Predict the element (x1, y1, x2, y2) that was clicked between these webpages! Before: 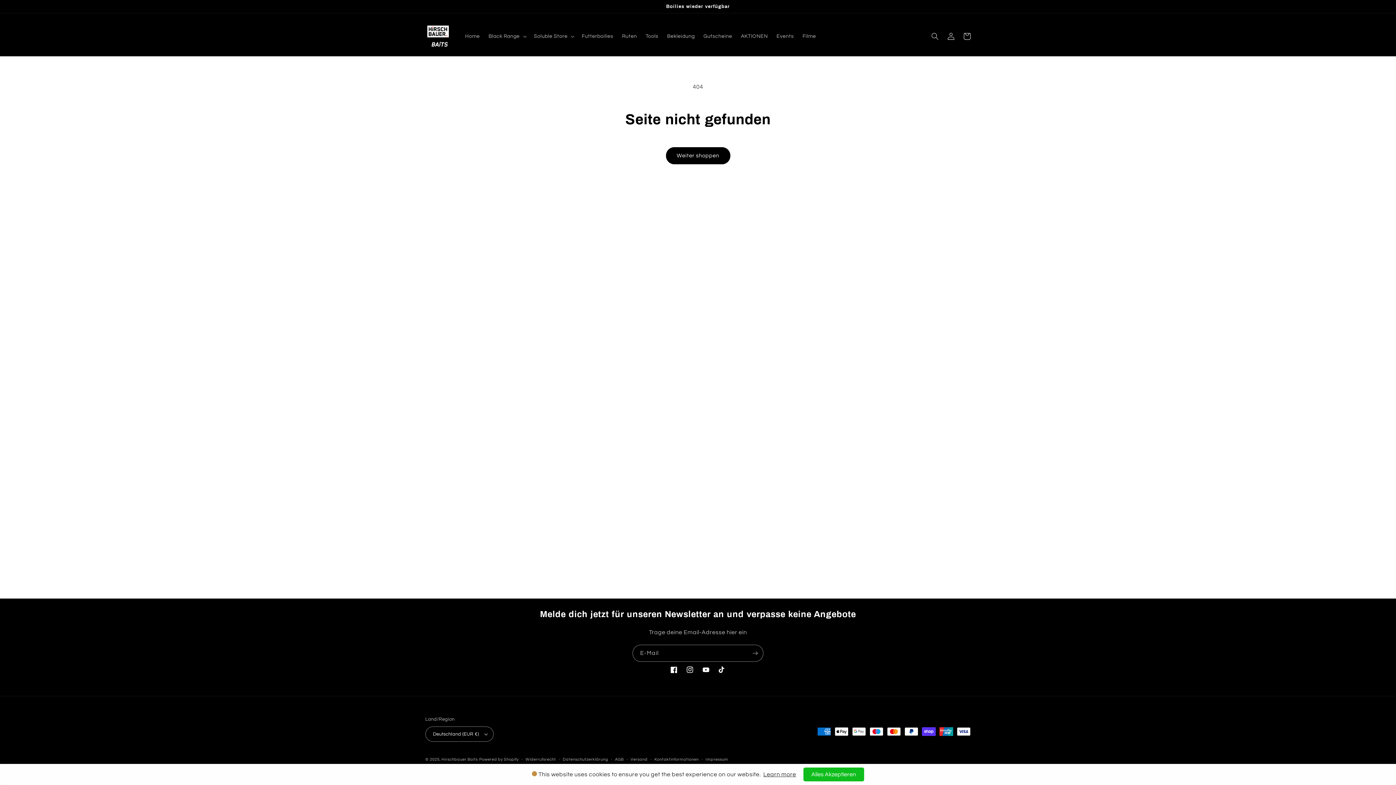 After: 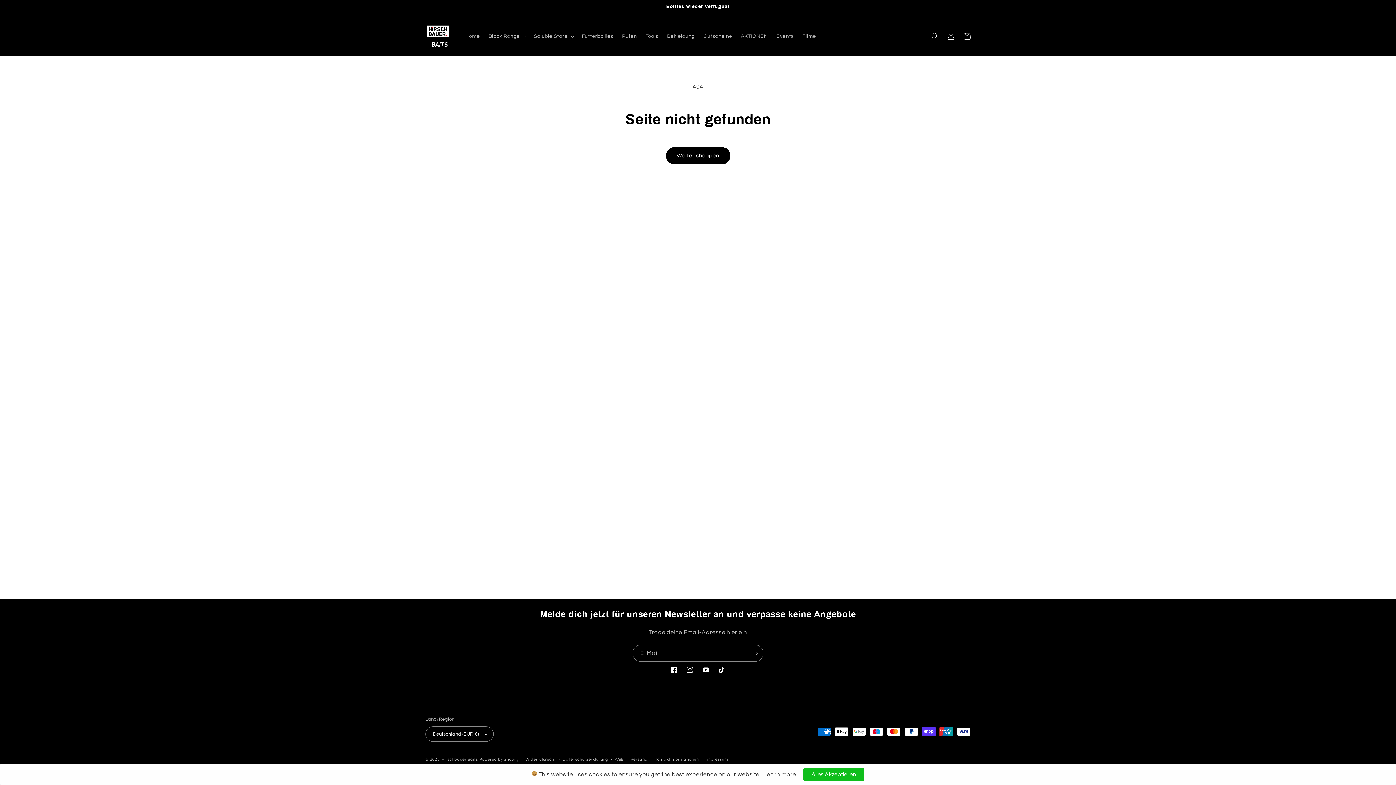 Action: bbox: (763, 771, 796, 777) label: Learn more